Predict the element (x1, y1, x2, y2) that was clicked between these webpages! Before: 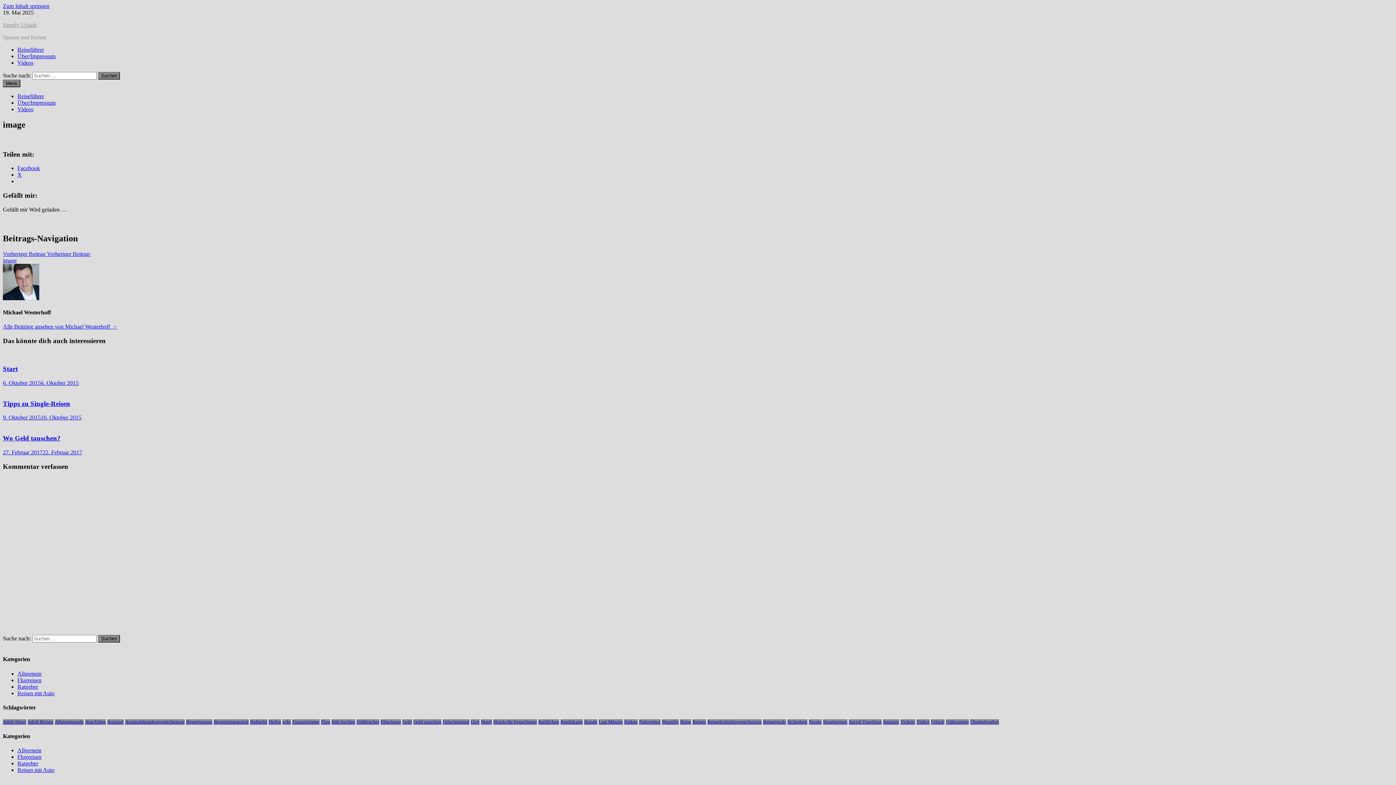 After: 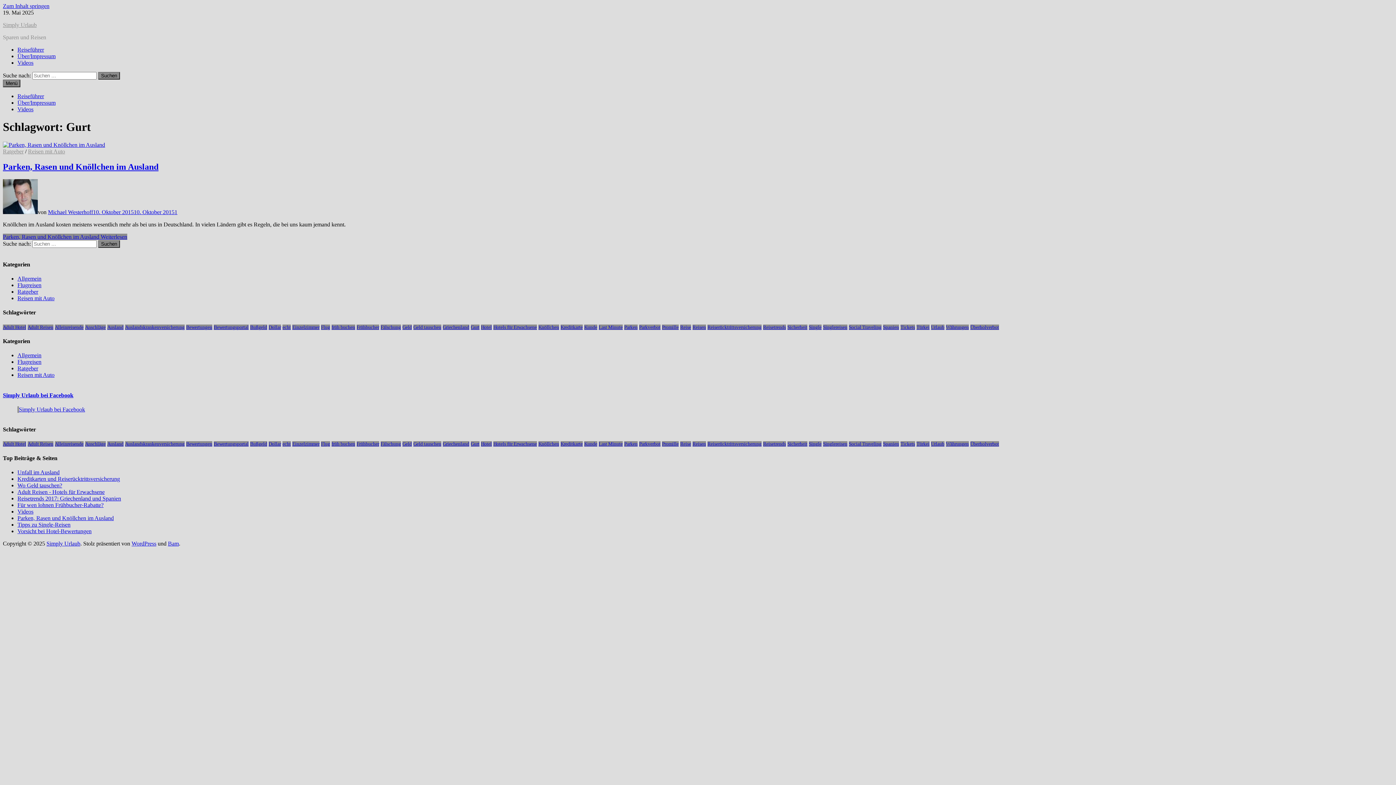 Action: label: Gurt bbox: (470, 719, 479, 725)